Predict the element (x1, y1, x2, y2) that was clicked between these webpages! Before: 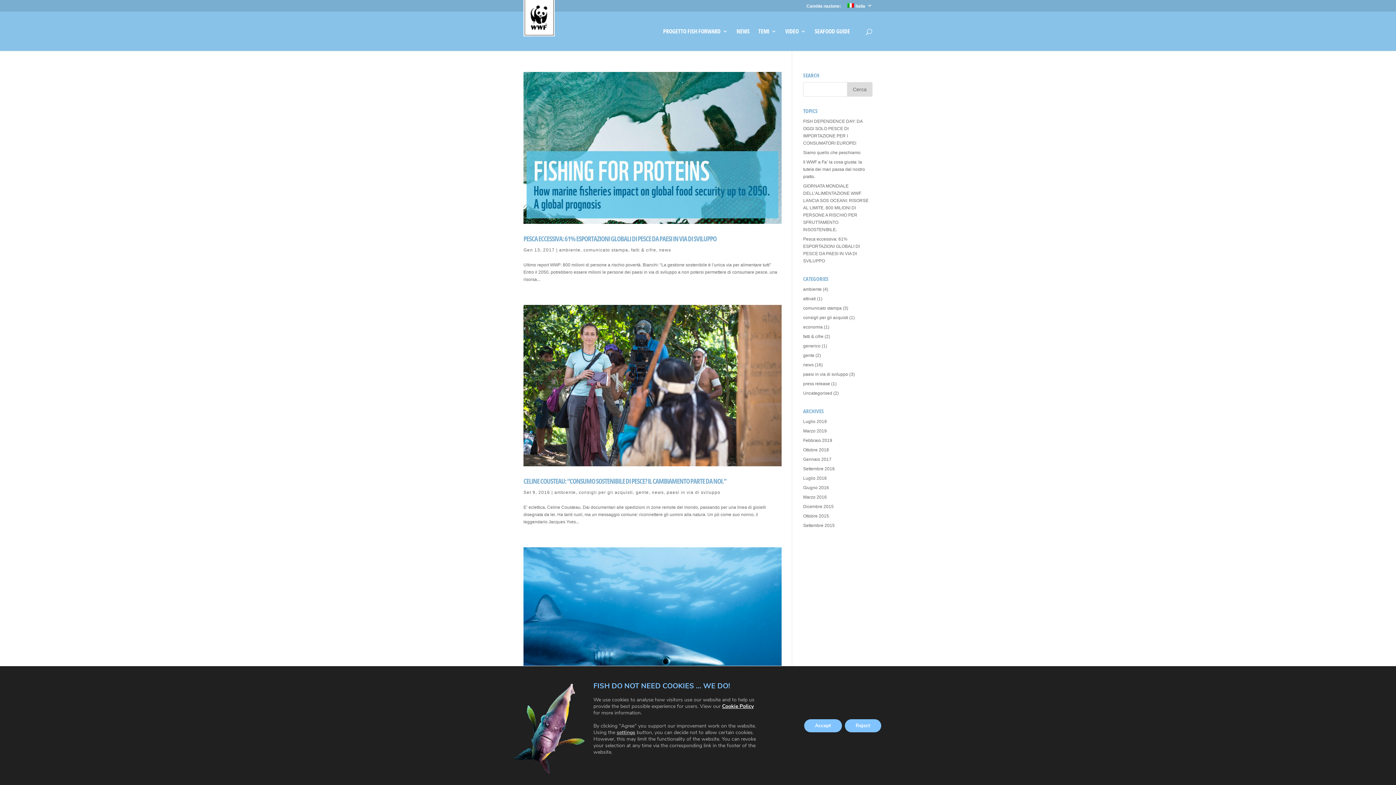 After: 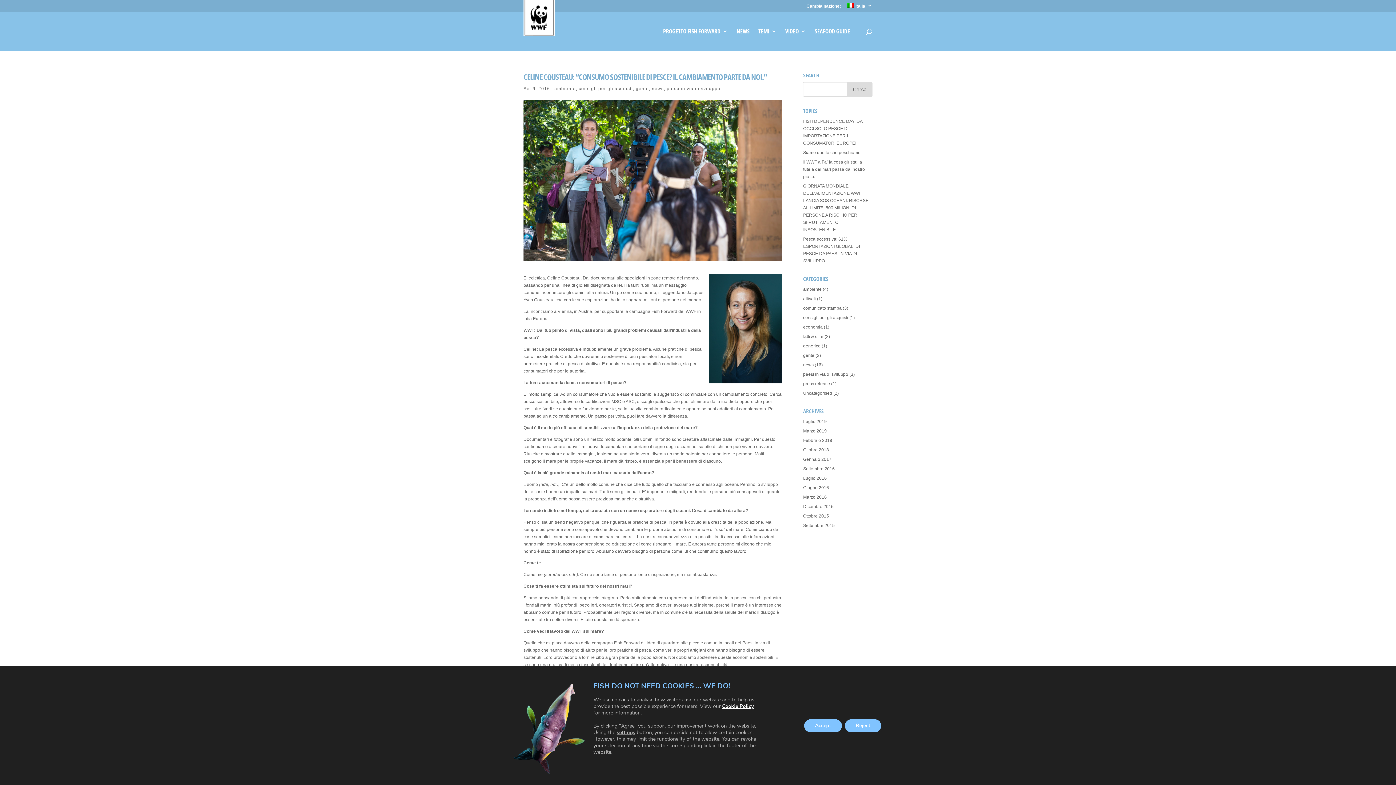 Action: bbox: (523, 476, 726, 486) label: CELINE COUSTEAU: “CONSUMO SOSTENIBILE DI PESCE? IL CAMBIAMENTO PARTE DA NOI.”